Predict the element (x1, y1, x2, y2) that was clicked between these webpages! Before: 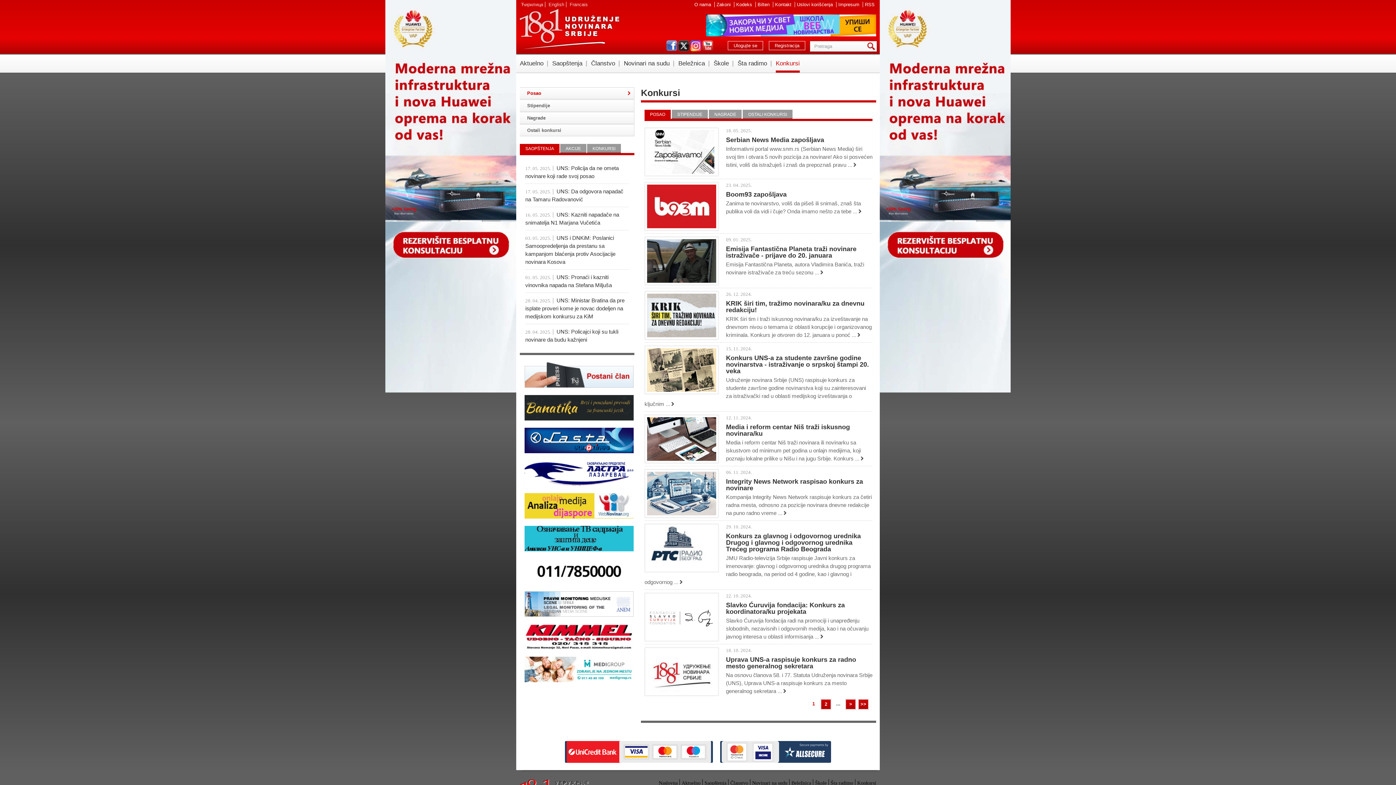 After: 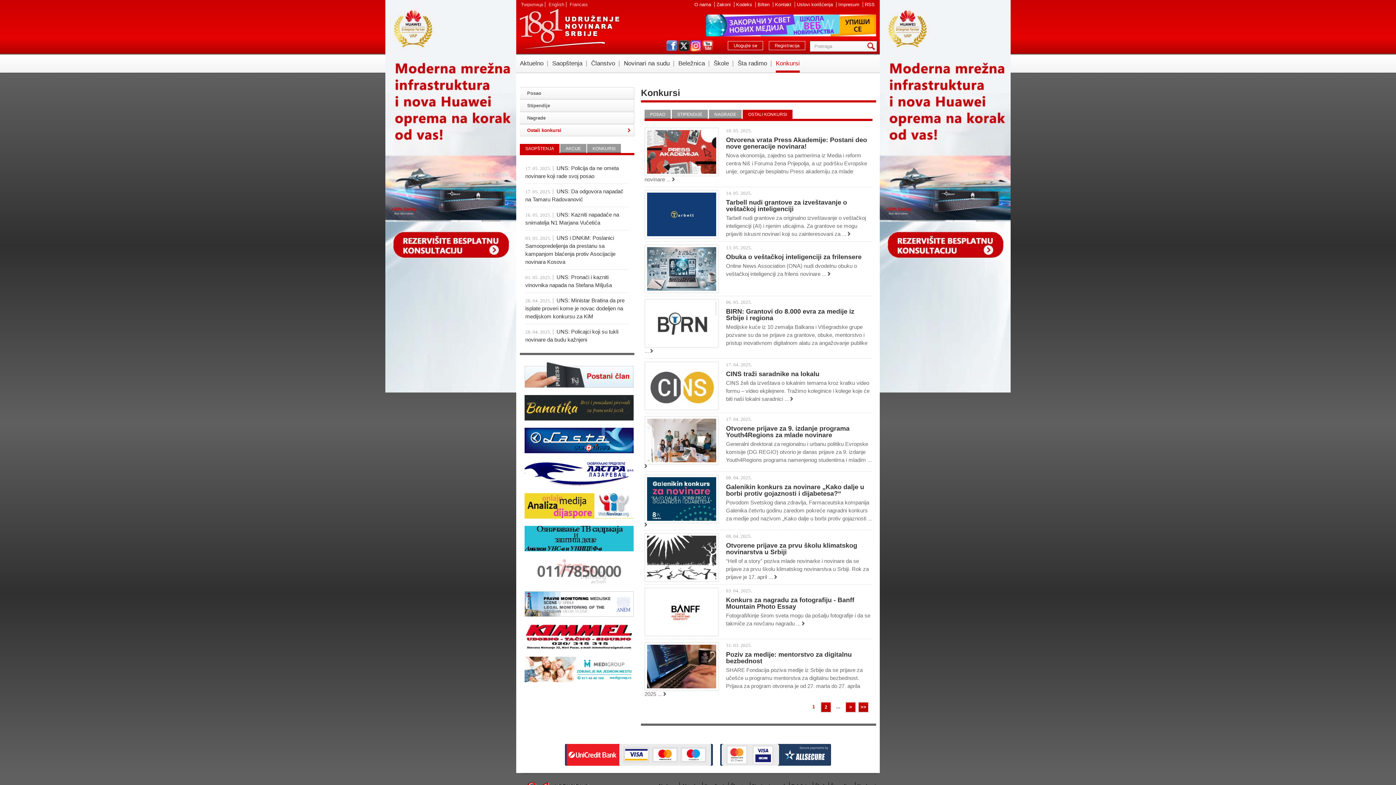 Action: bbox: (748, 112, 787, 116) label: OSTALI KONKURSI